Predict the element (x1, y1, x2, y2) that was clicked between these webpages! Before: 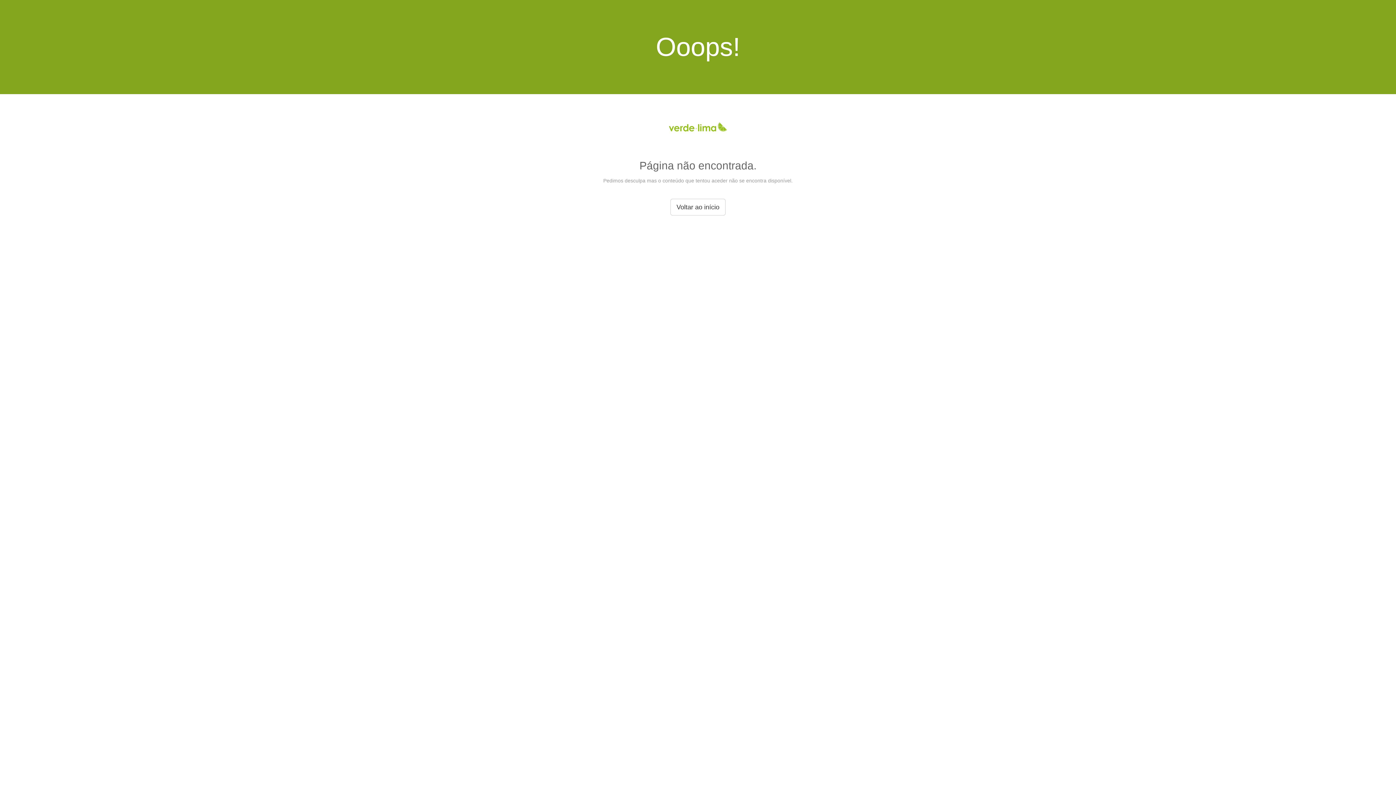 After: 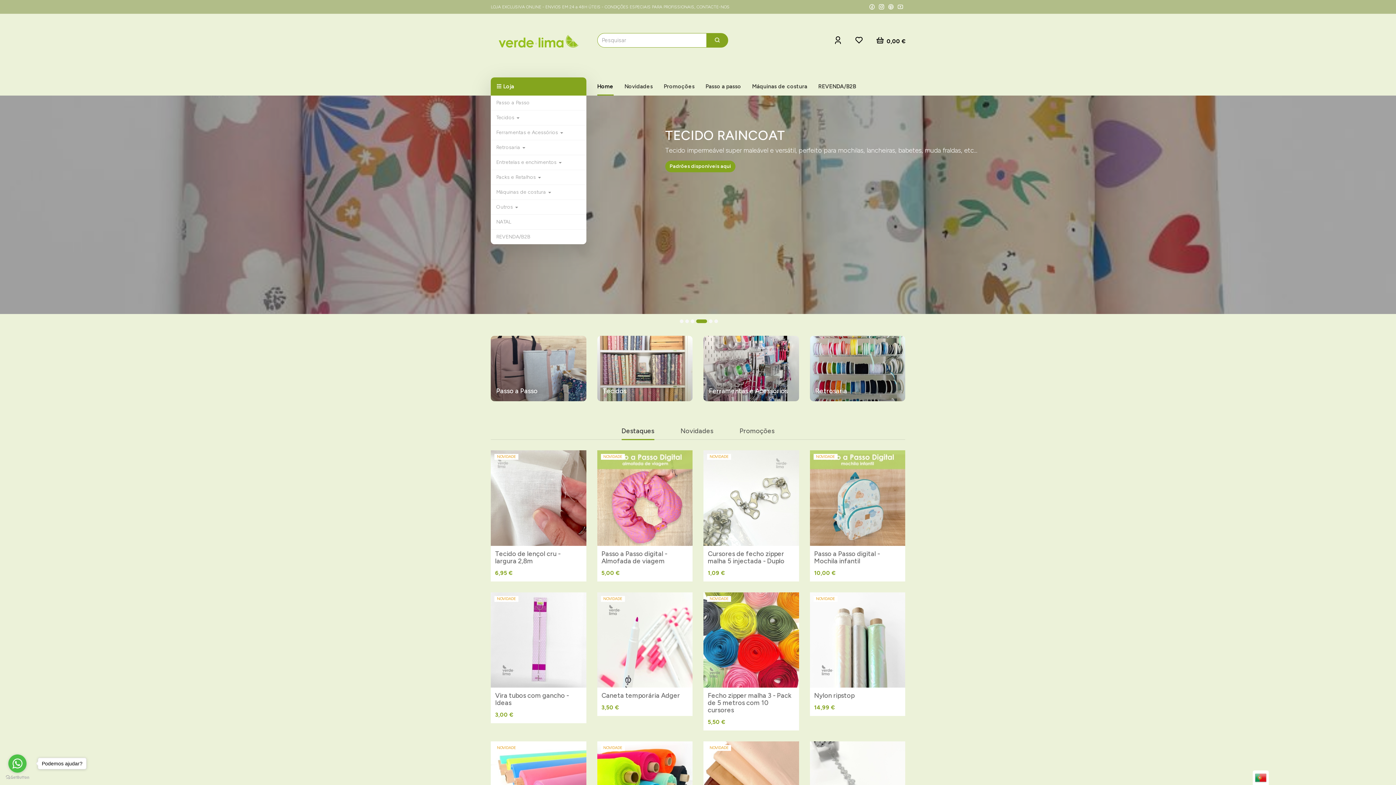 Action: bbox: (663, 134, 733, 140)